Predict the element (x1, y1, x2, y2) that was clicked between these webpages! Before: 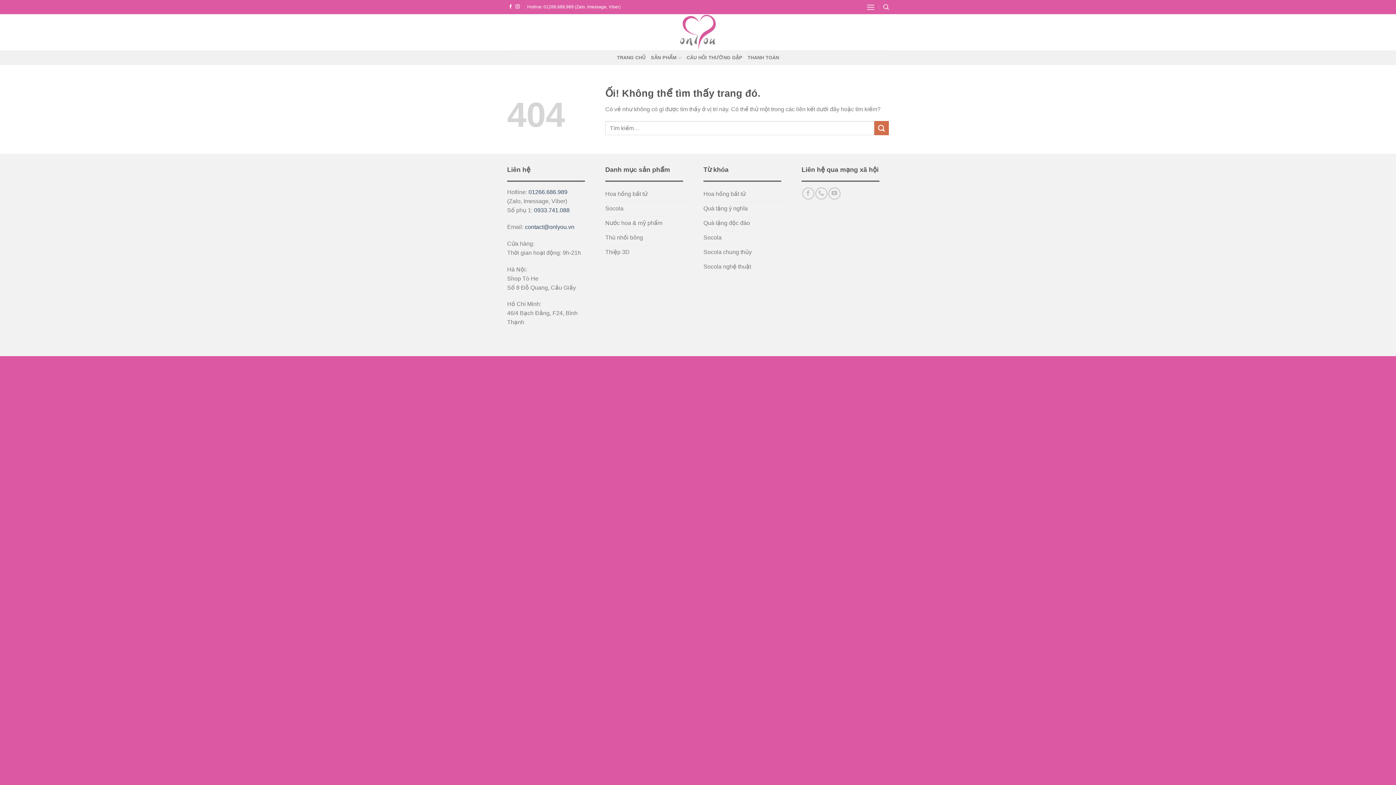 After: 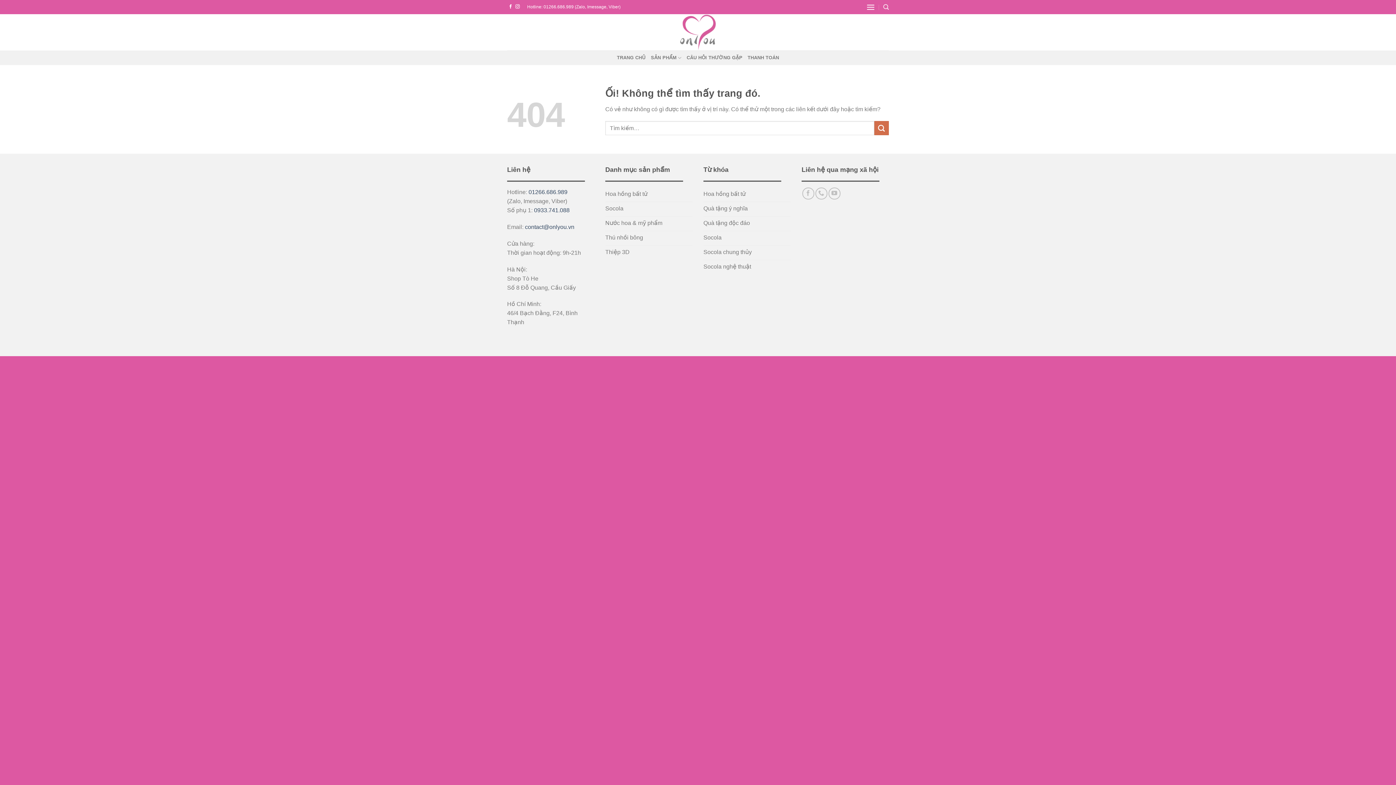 Action: label: Menu bbox: (866, 0, 875, 14)